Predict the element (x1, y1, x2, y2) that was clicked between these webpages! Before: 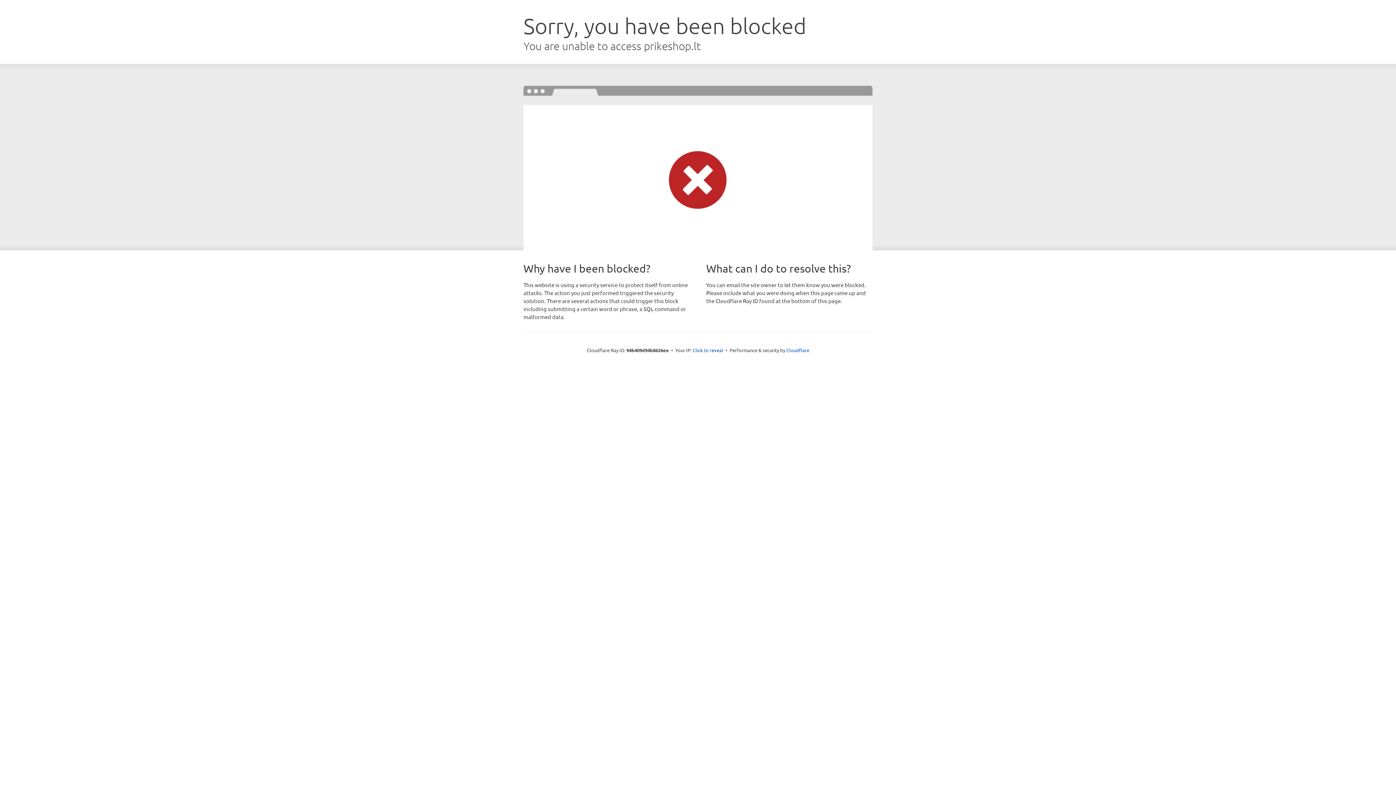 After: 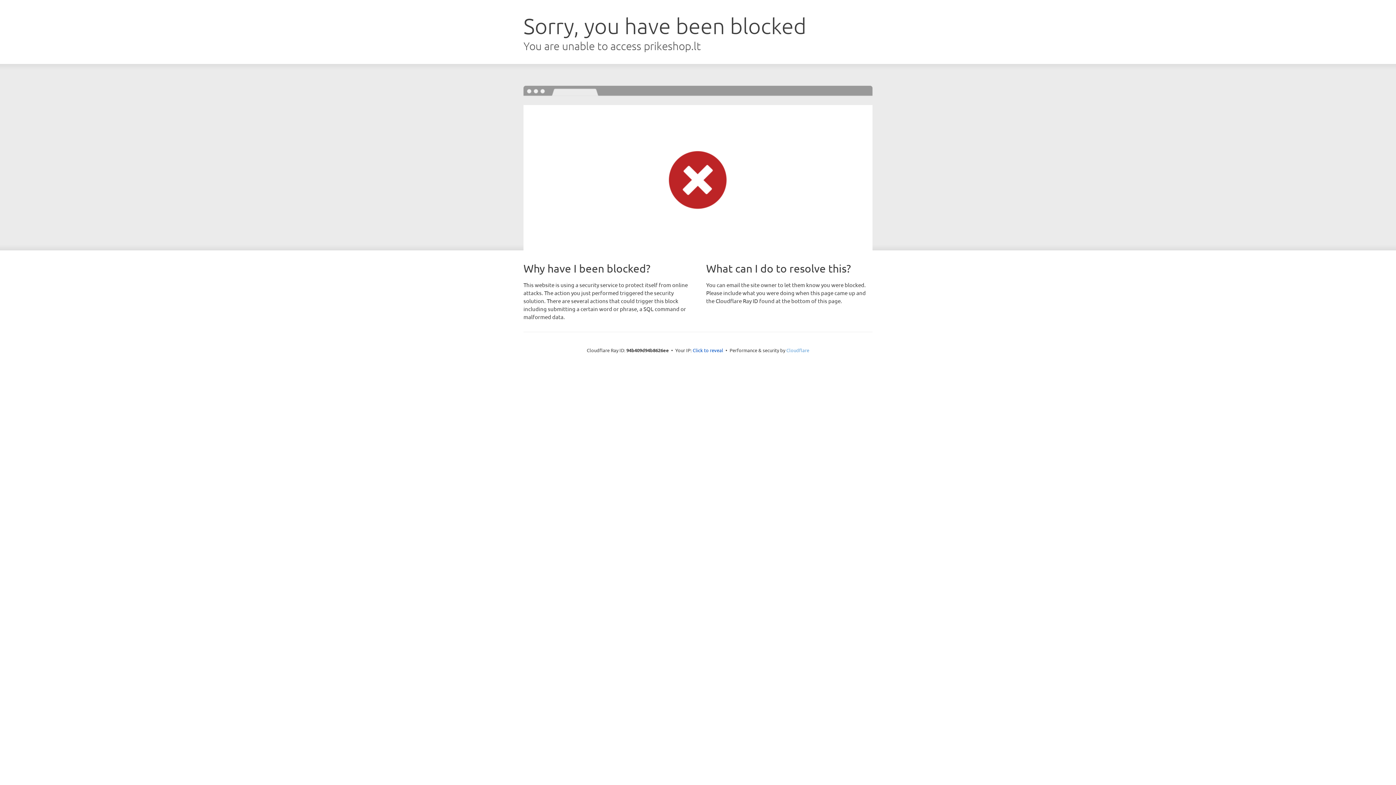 Action: label: Cloudflare bbox: (786, 347, 809, 353)